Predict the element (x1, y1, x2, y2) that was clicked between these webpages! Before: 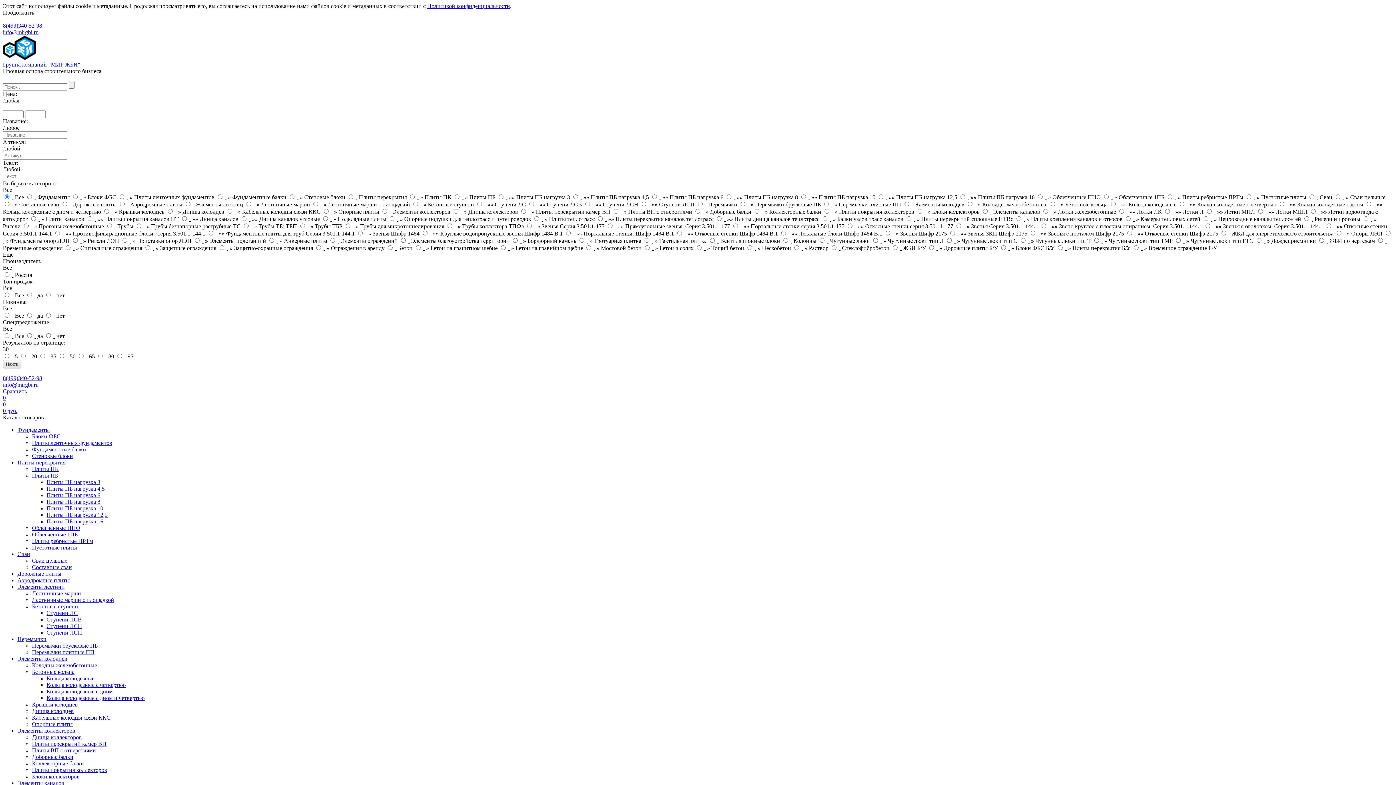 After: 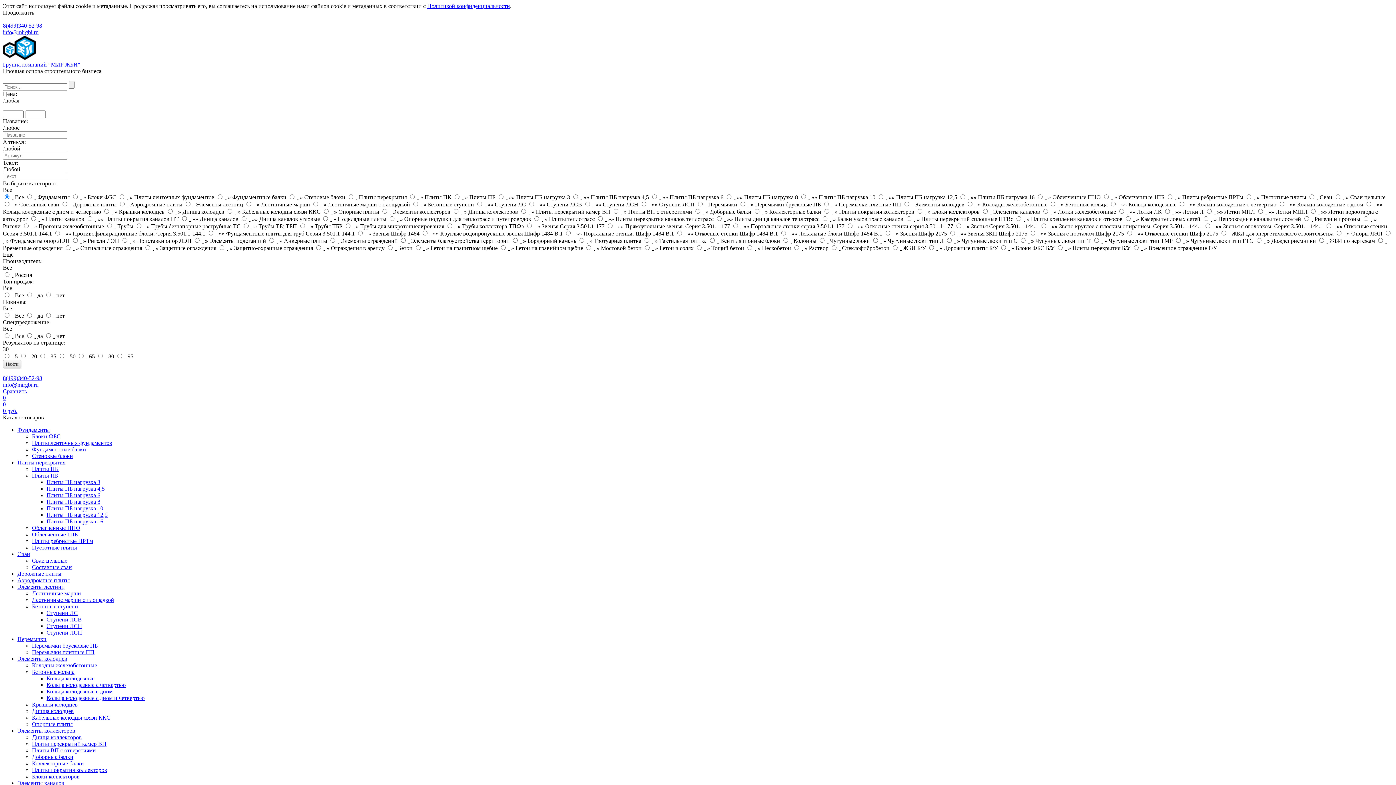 Action: bbox: (2, 22, 42, 28) label: 8(499)340-52-98